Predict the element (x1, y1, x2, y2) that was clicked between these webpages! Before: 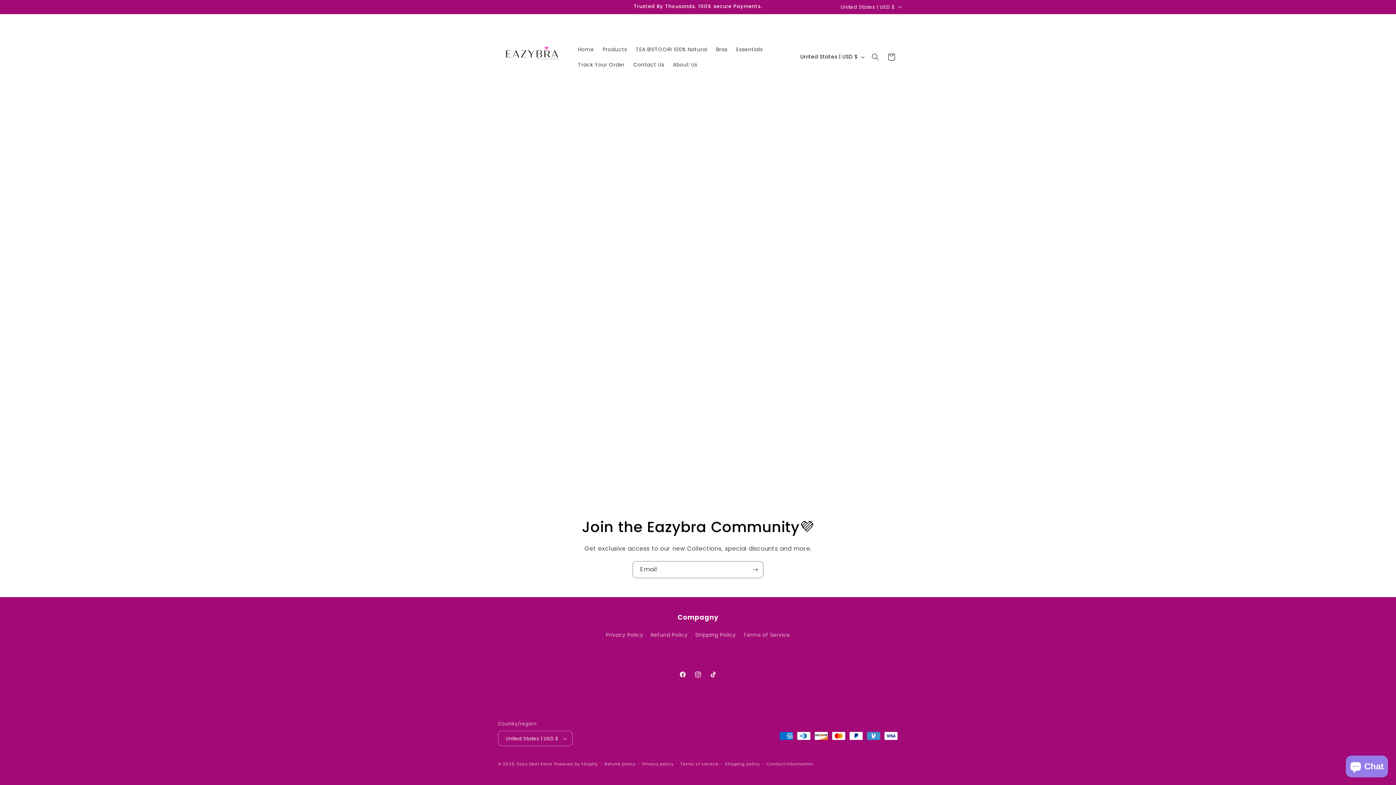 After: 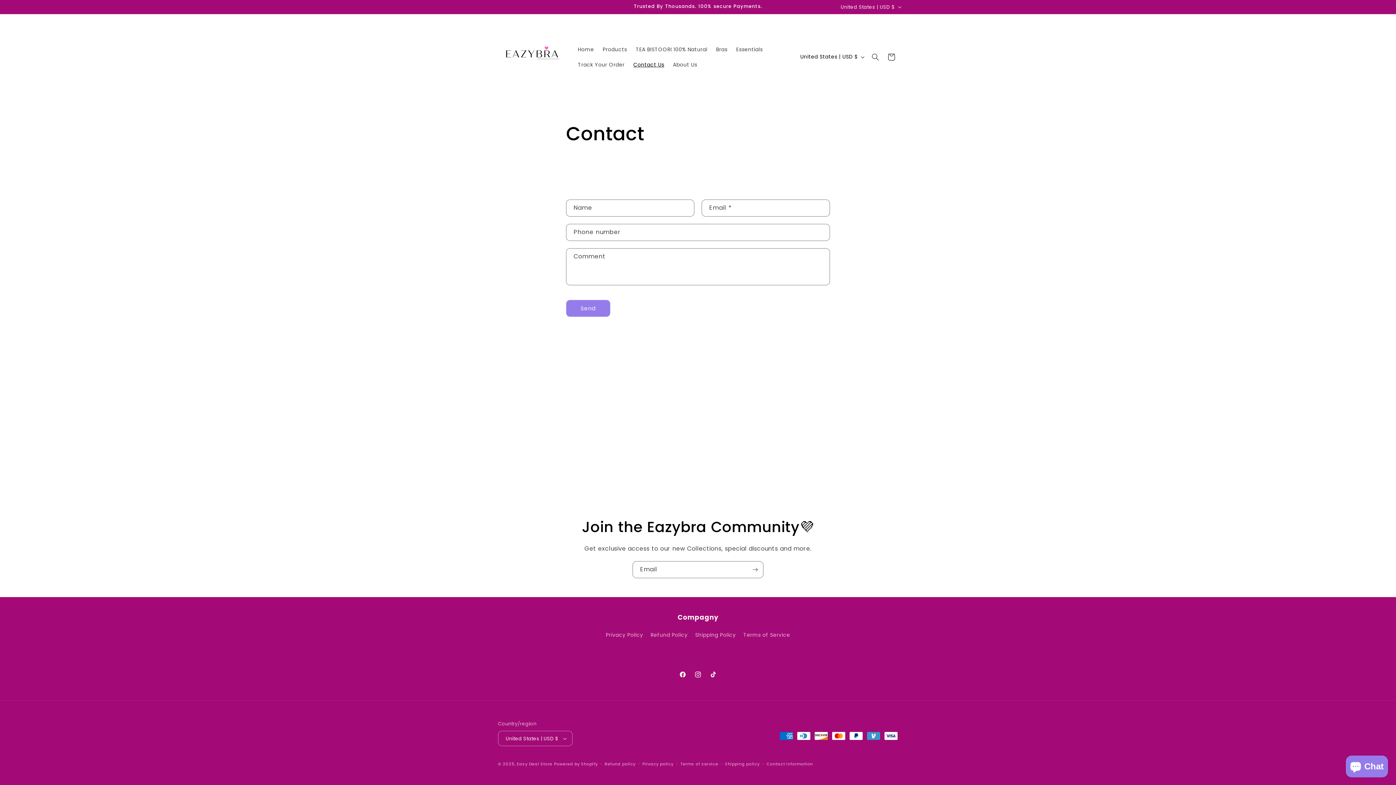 Action: label: Contact Us bbox: (629, 56, 668, 72)